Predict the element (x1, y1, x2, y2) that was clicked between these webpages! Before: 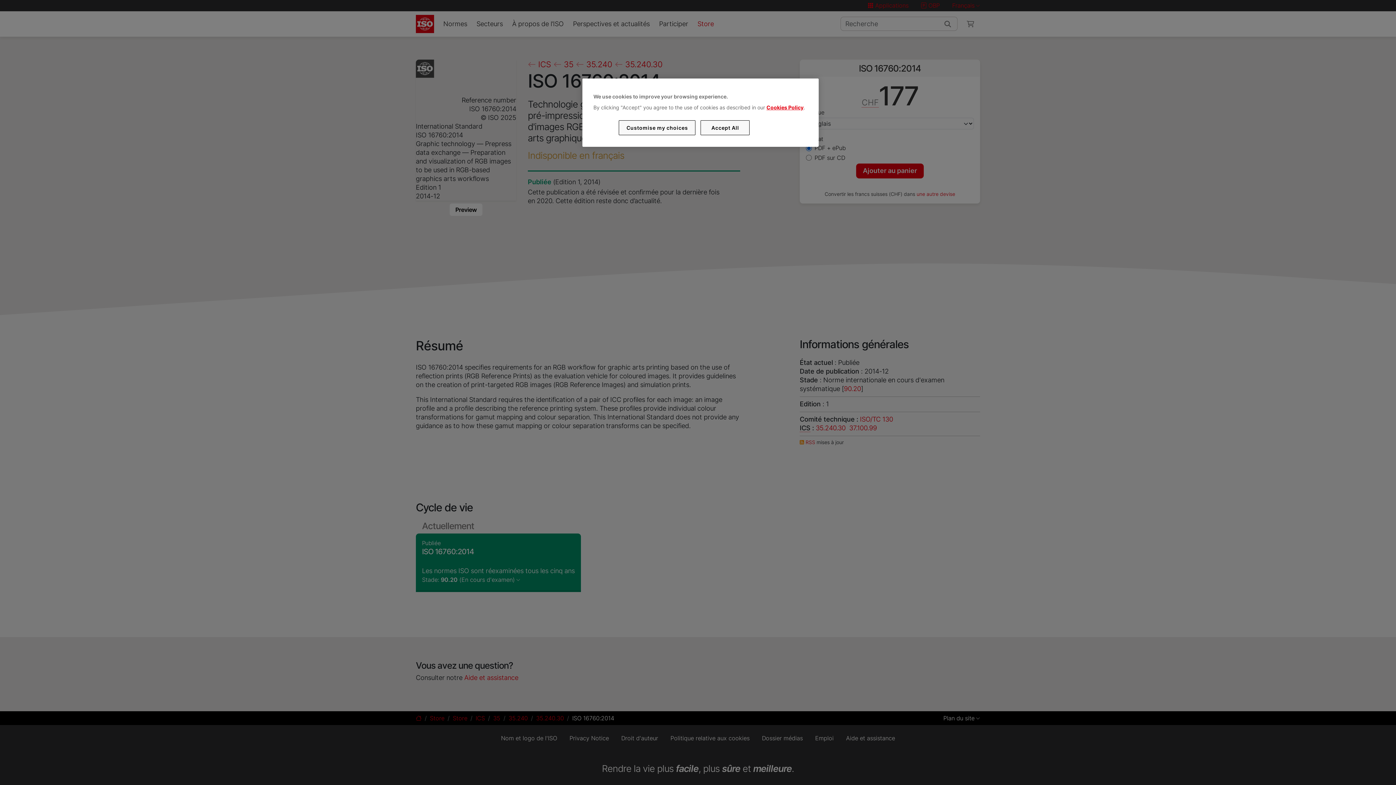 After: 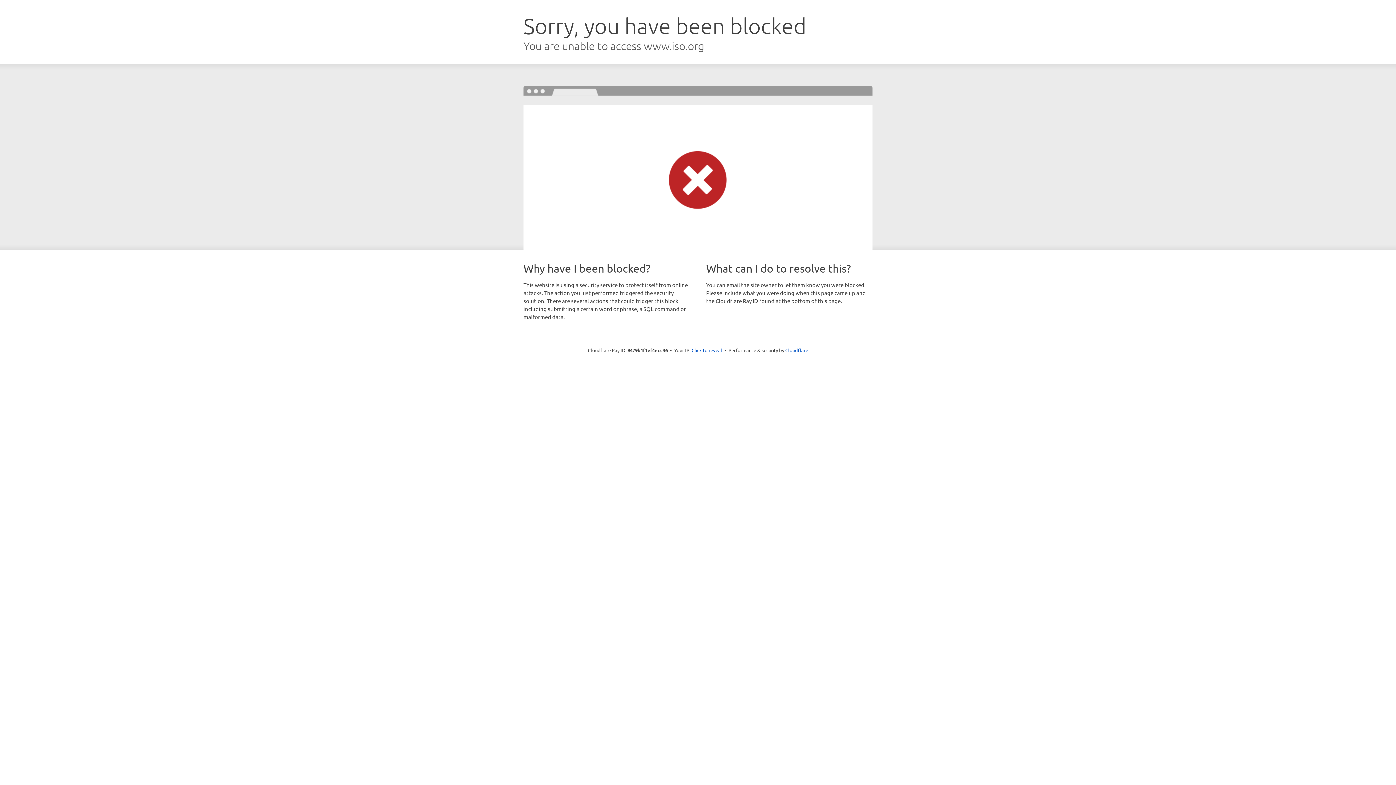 Action: bbox: (766, 104, 803, 110) label: Cookies Policy